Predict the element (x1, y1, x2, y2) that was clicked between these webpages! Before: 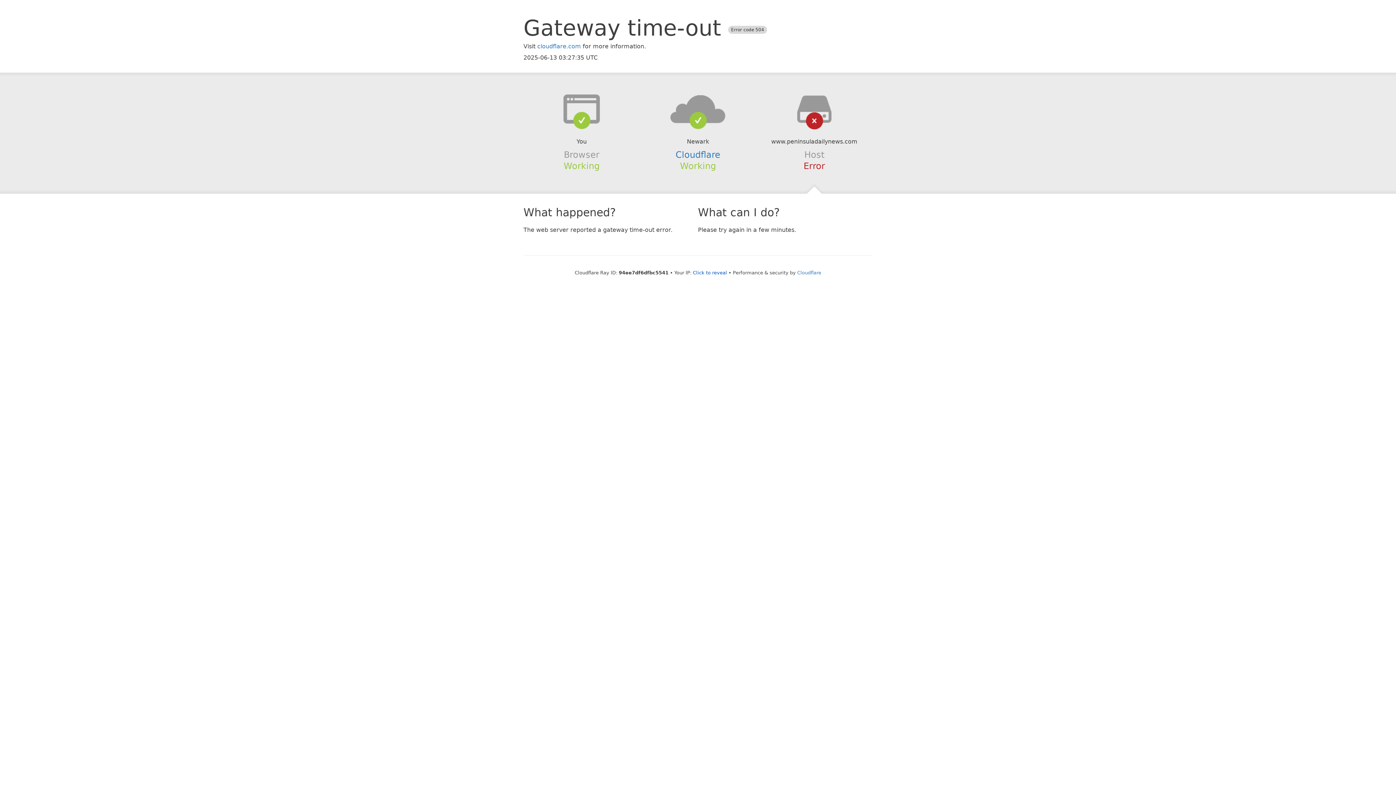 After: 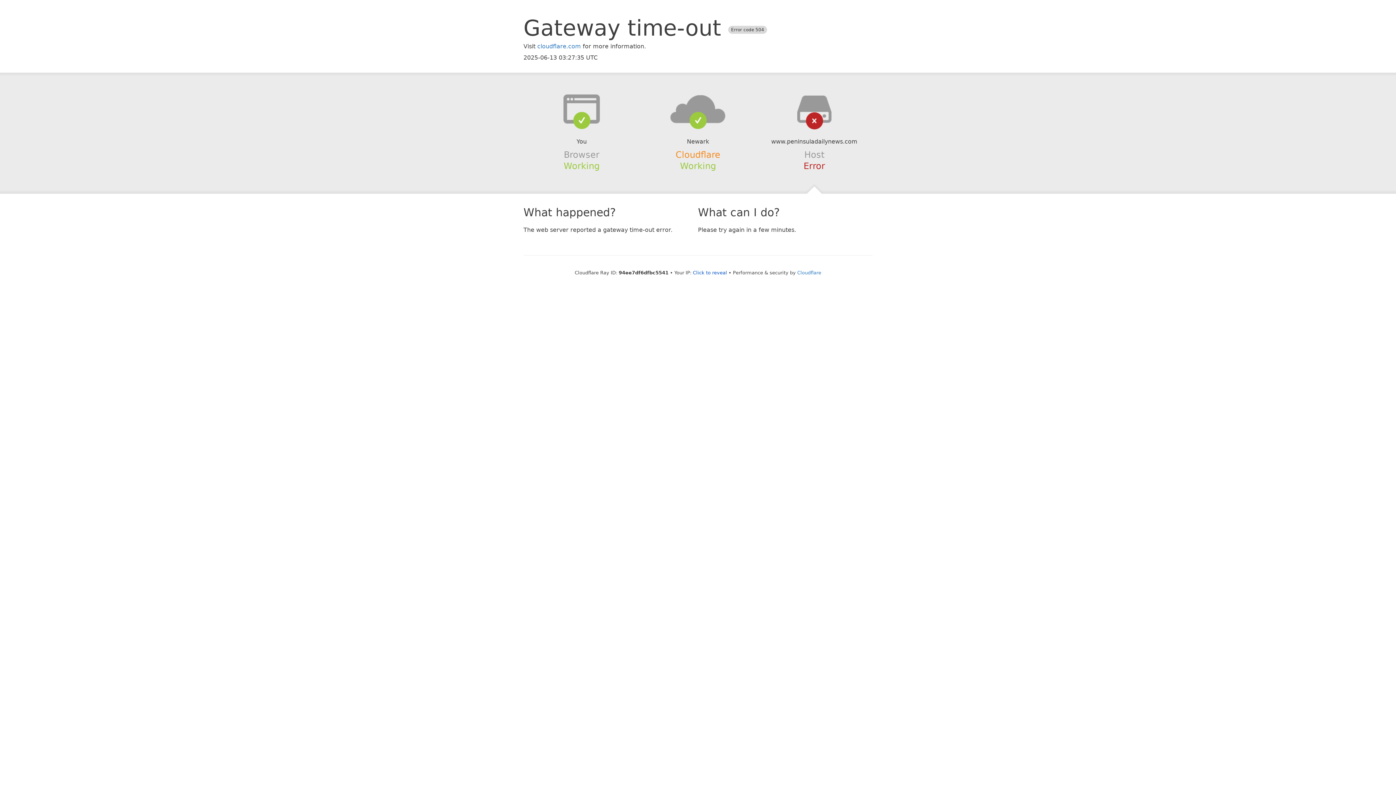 Action: bbox: (675, 149, 720, 159) label: Cloudflare